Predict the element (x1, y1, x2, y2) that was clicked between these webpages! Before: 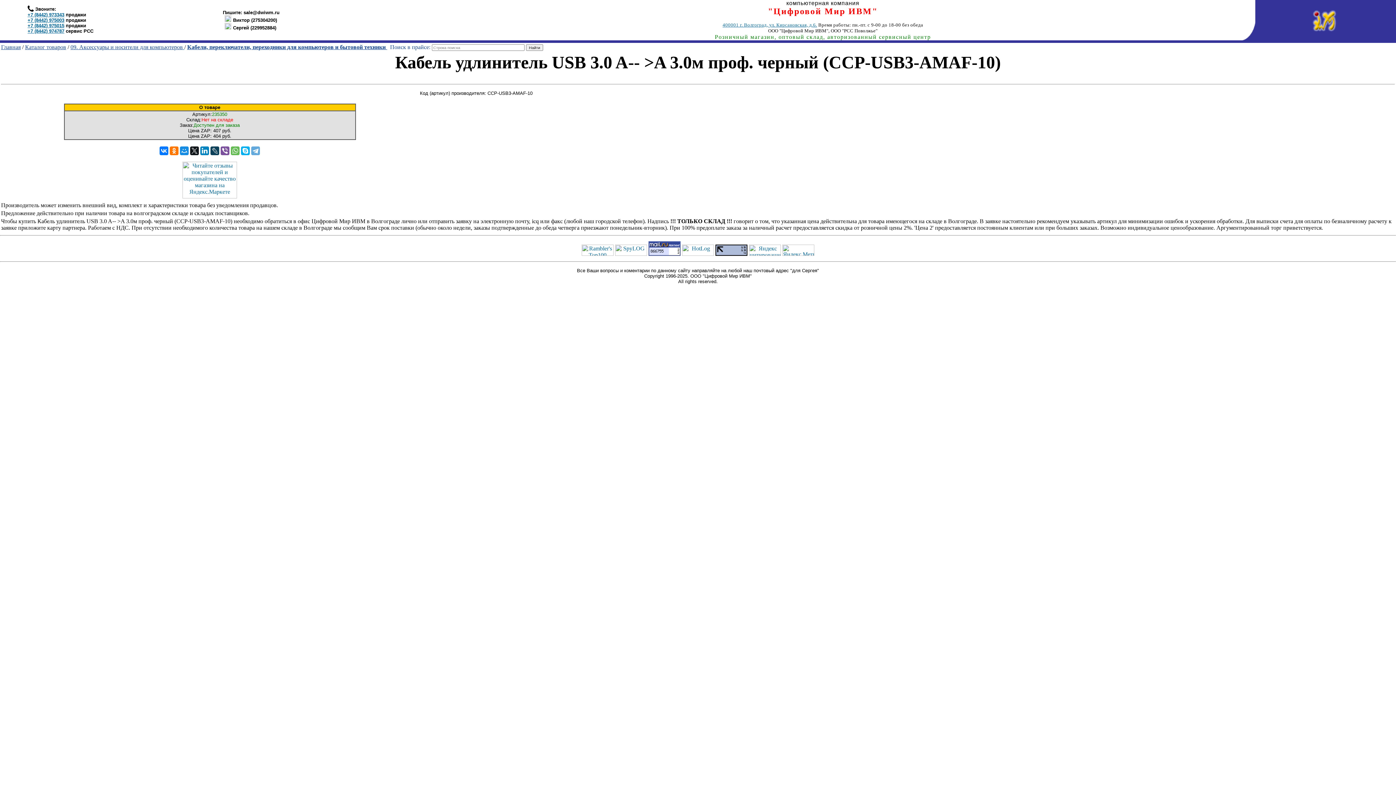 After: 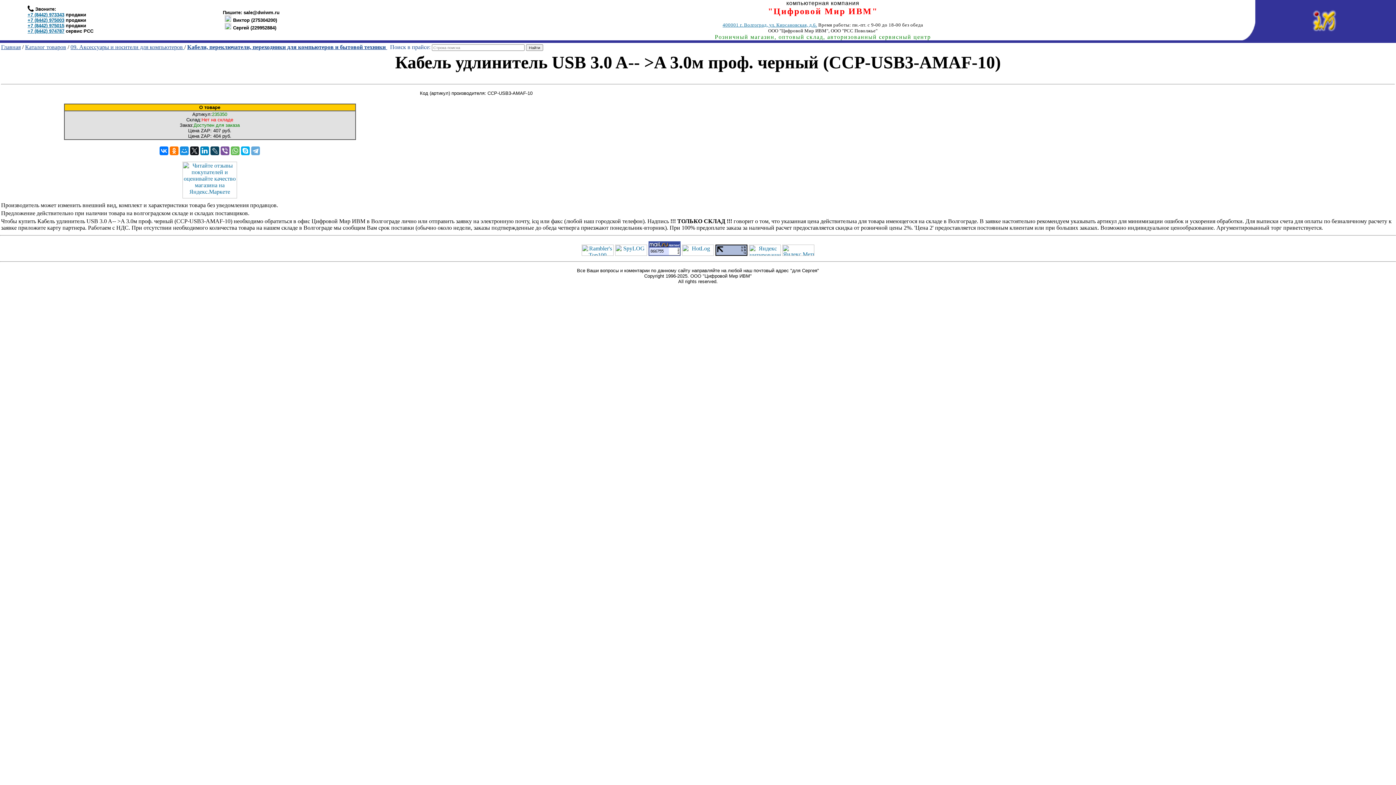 Action: label: +7 (8442) 975003 bbox: (27, 17, 64, 22)